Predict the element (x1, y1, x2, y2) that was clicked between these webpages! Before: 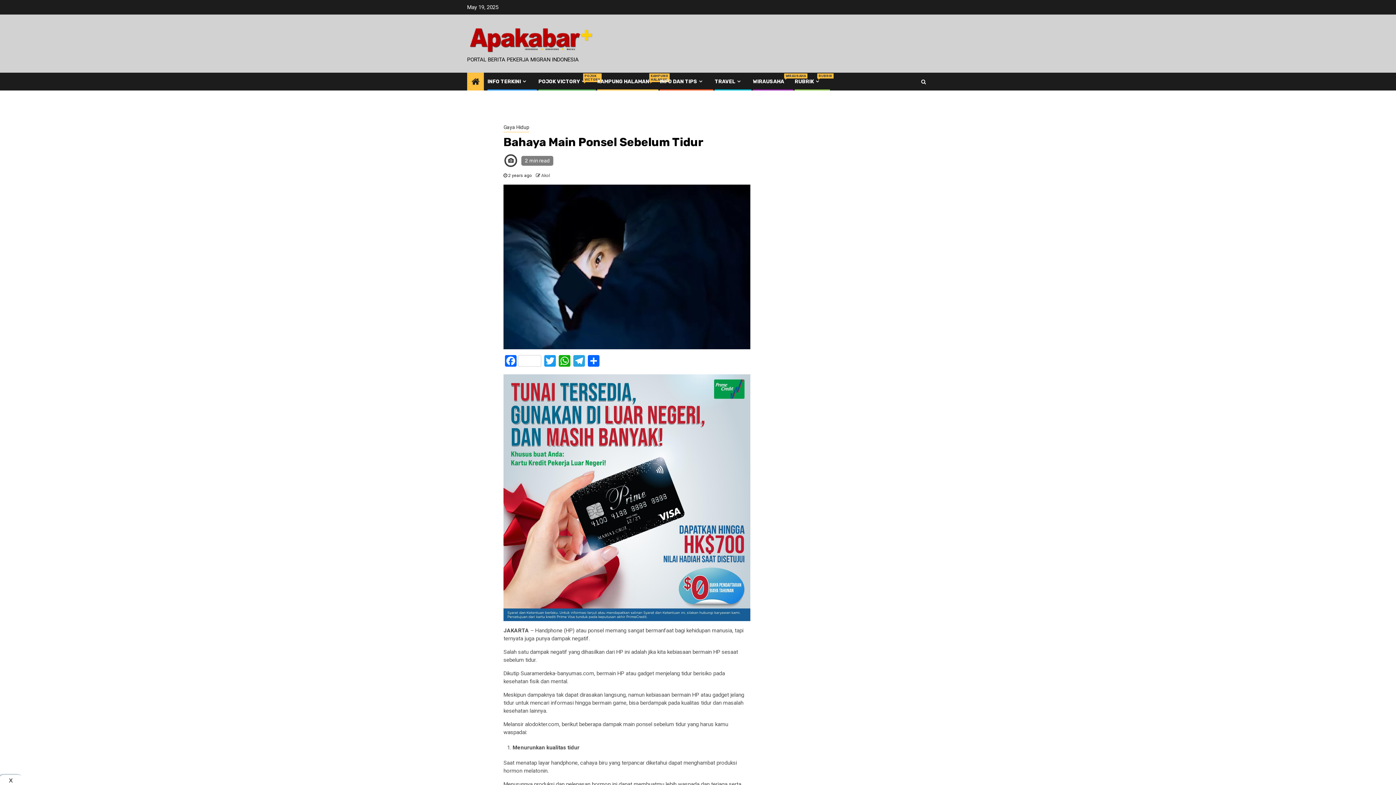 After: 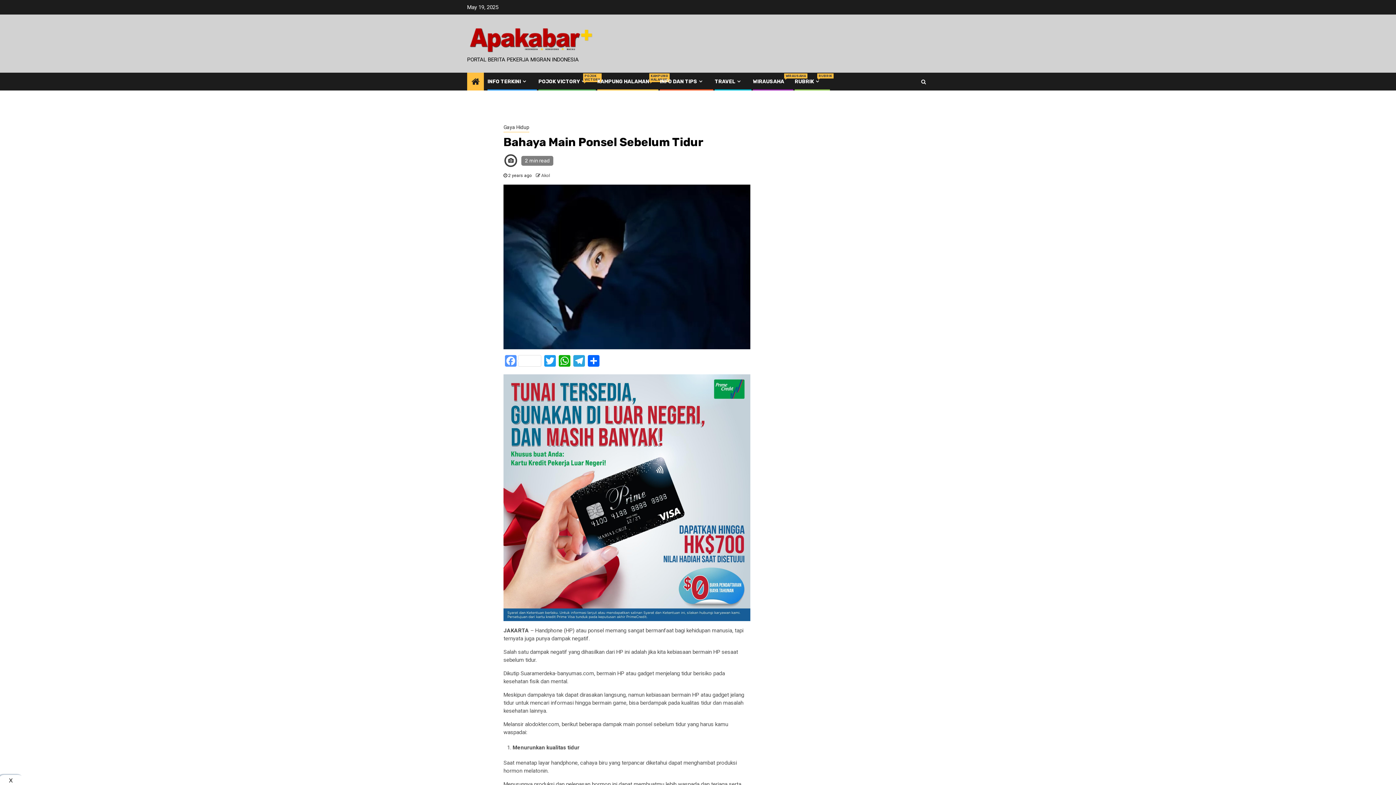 Action: label: Facebook bbox: (503, 374, 542, 387)